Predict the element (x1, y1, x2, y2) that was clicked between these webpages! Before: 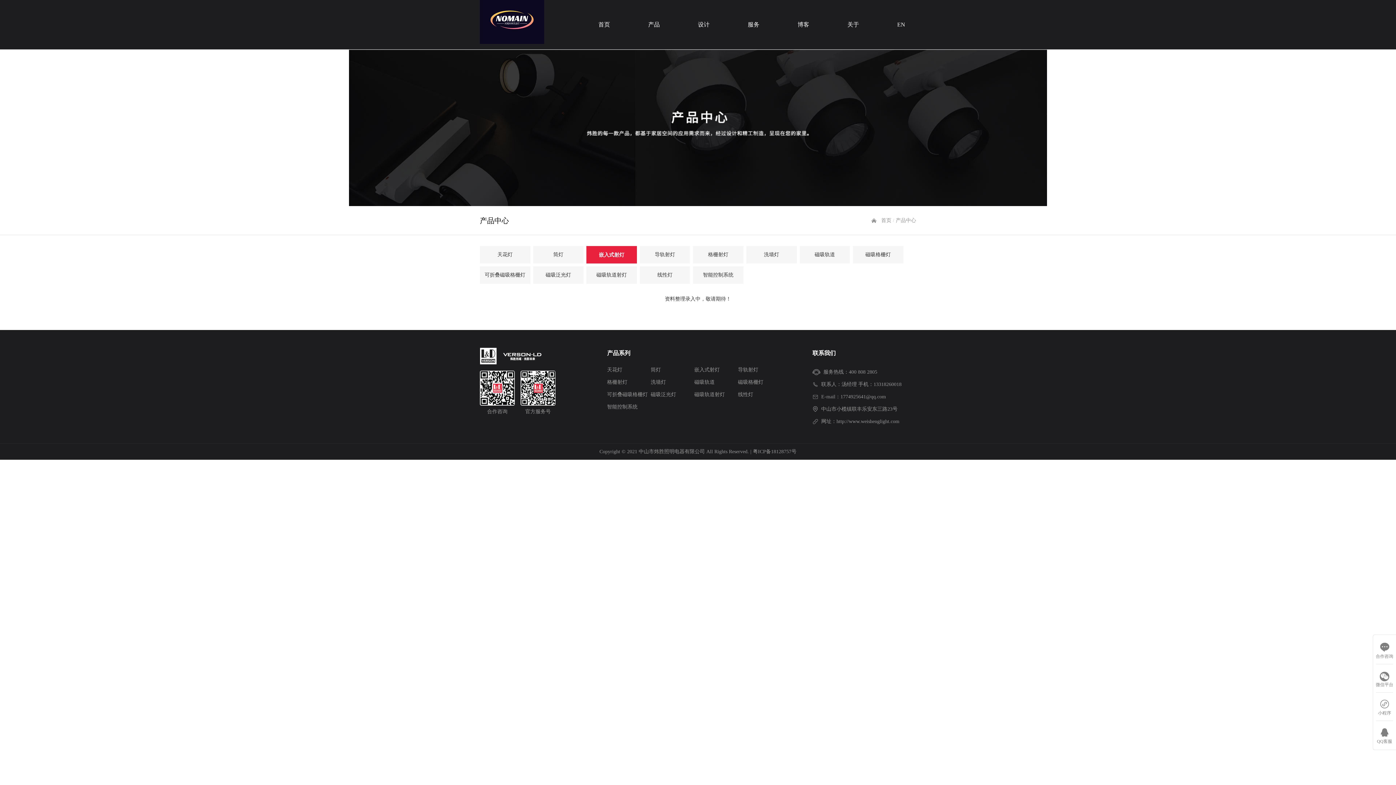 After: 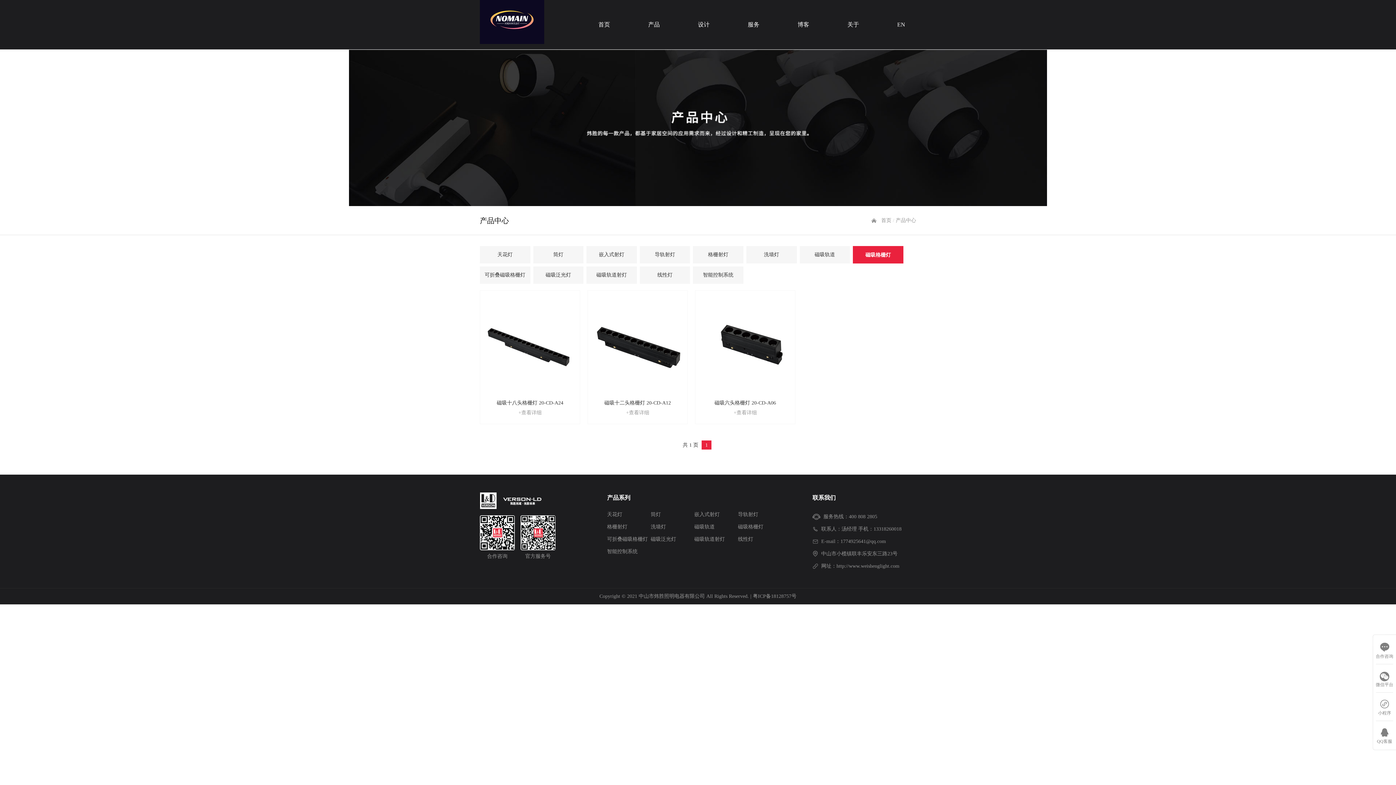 Action: bbox: (738, 379, 763, 385) label: 磁吸格栅灯